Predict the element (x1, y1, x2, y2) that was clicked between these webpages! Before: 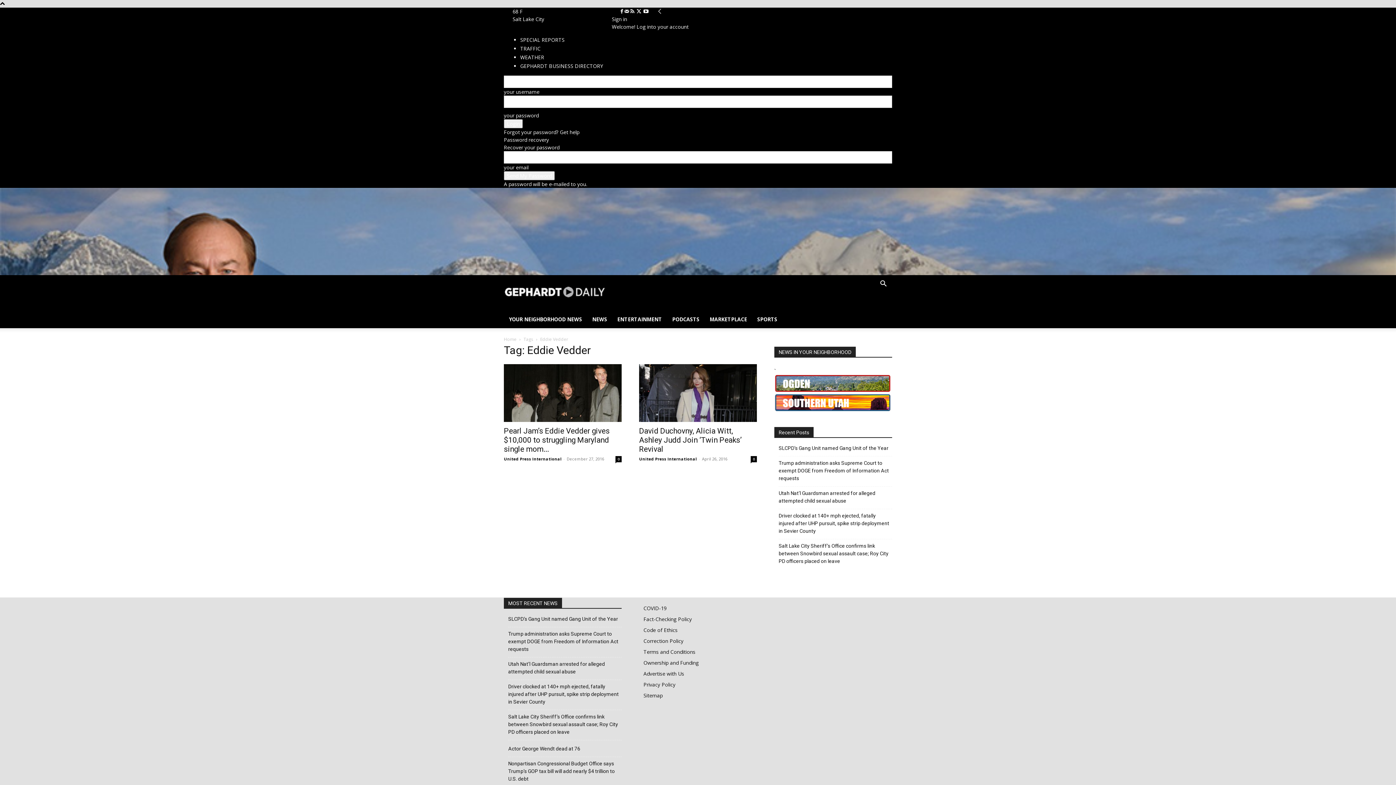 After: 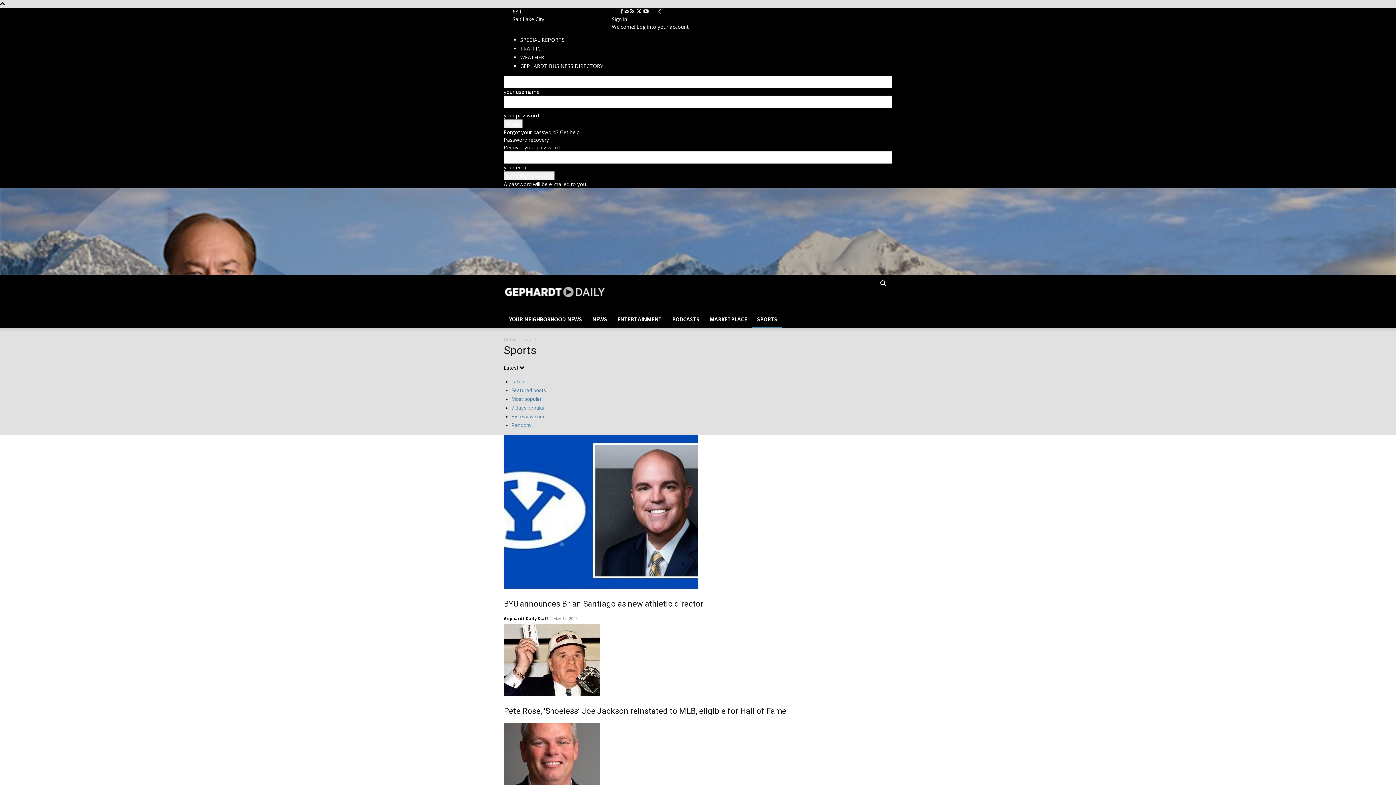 Action: bbox: (752, 310, 782, 328) label: SPORTS